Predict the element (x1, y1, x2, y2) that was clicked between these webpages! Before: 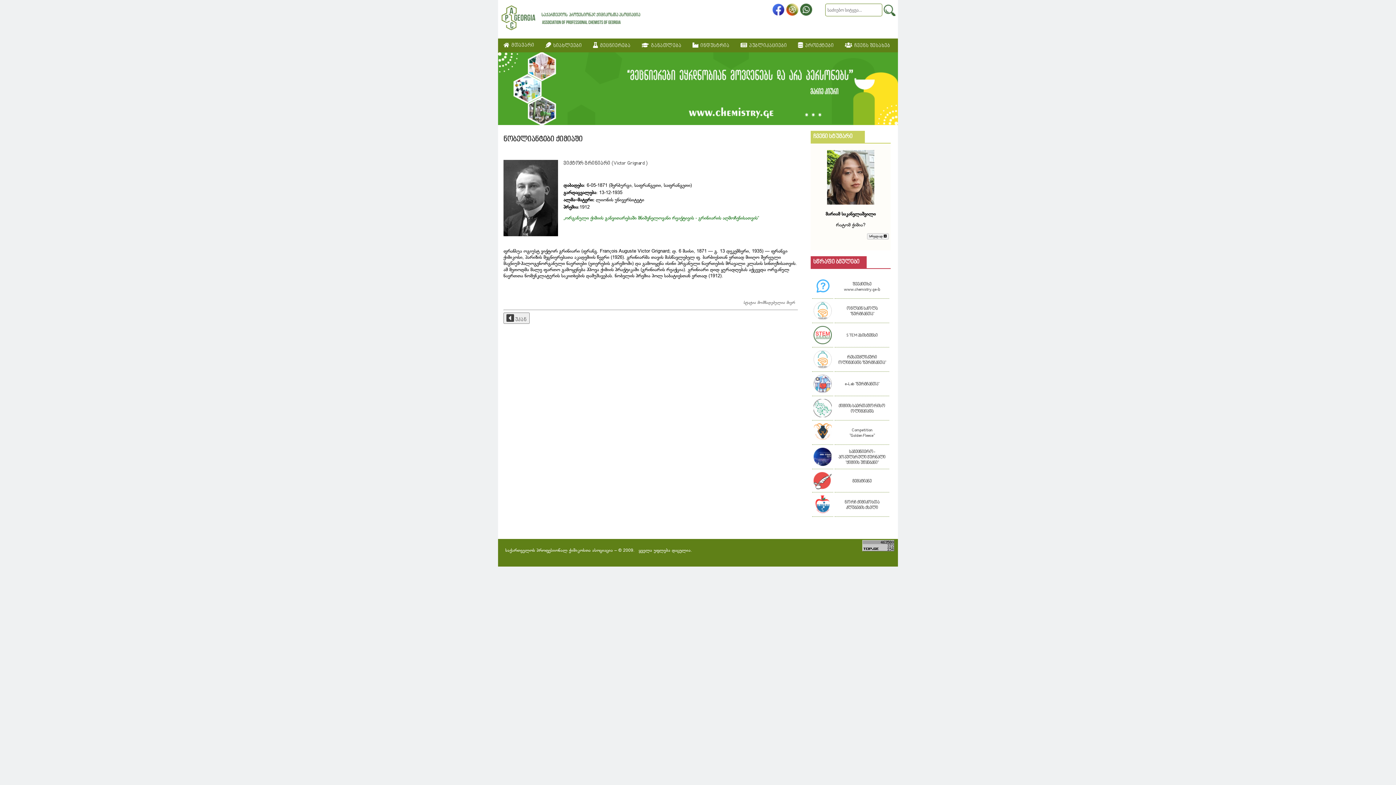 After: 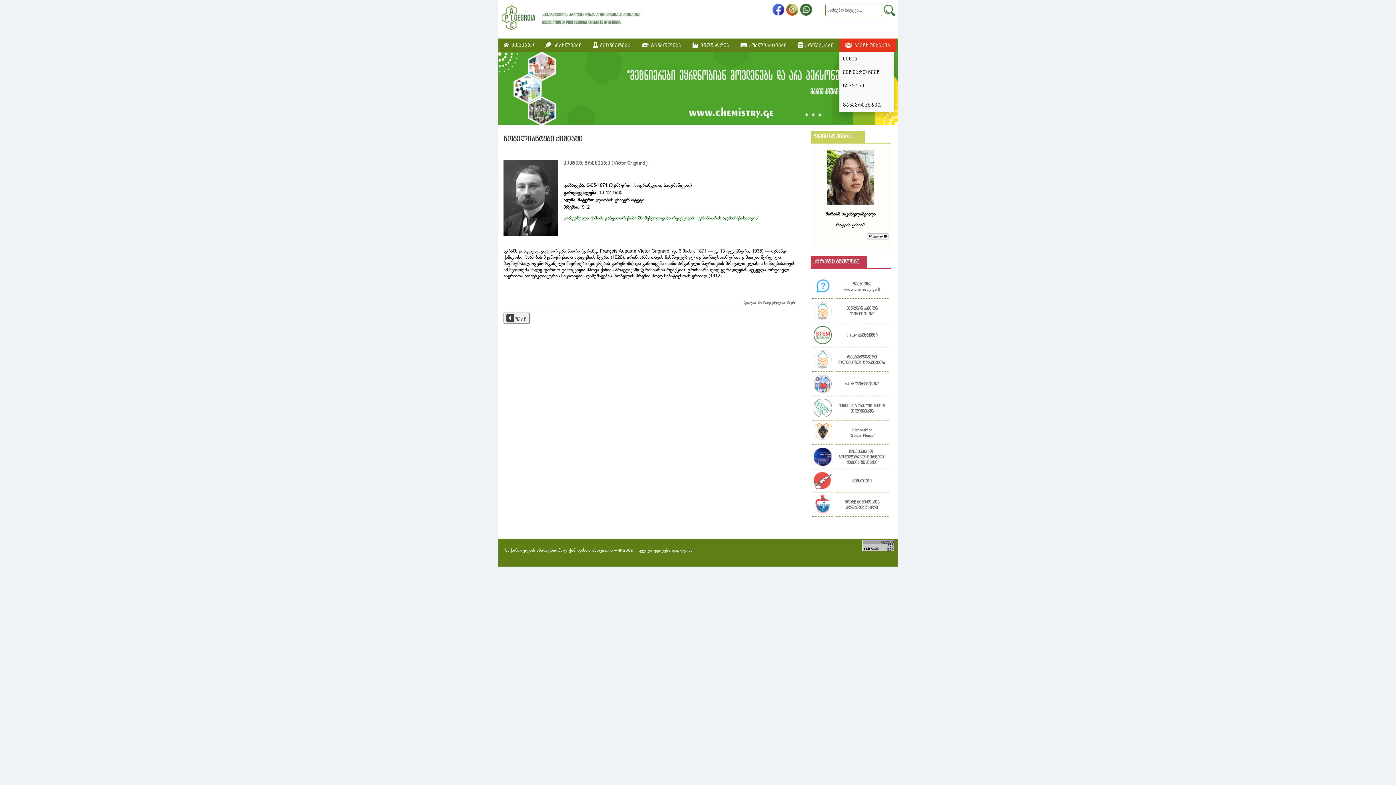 Action: bbox: (839, 38, 896, 52) label:   ჩვენს შესახებ